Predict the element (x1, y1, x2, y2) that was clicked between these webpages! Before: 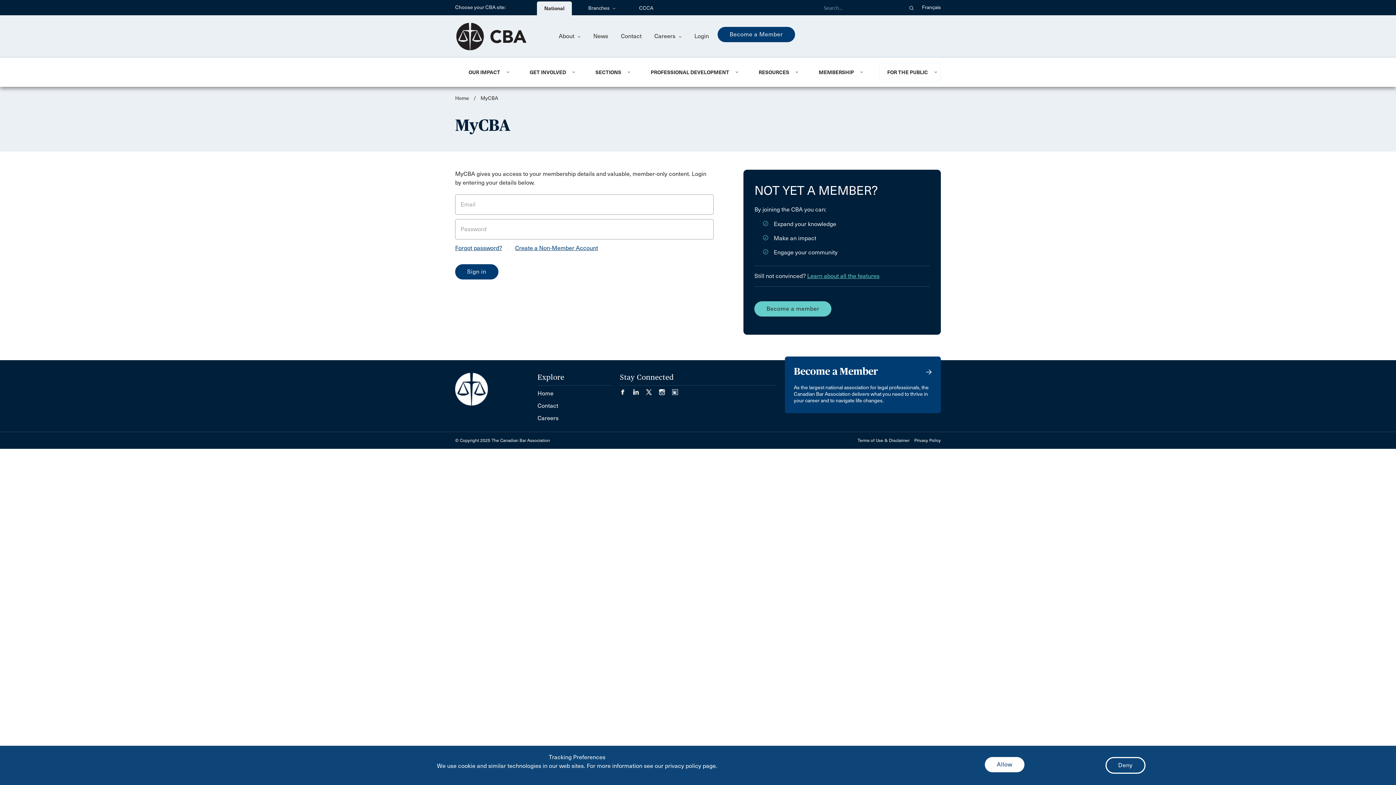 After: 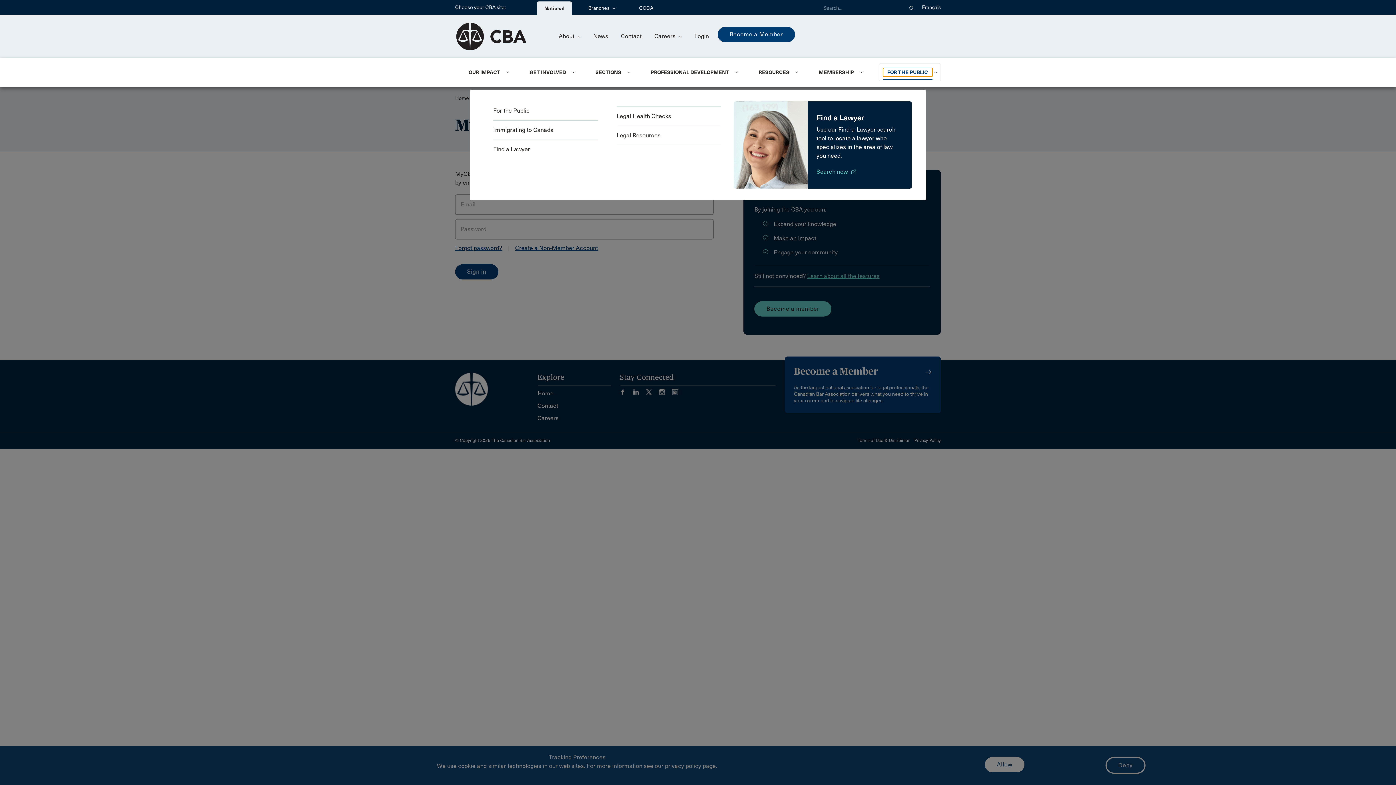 Action: bbox: (883, 67, 932, 76) label: FOR THE PUBLIC